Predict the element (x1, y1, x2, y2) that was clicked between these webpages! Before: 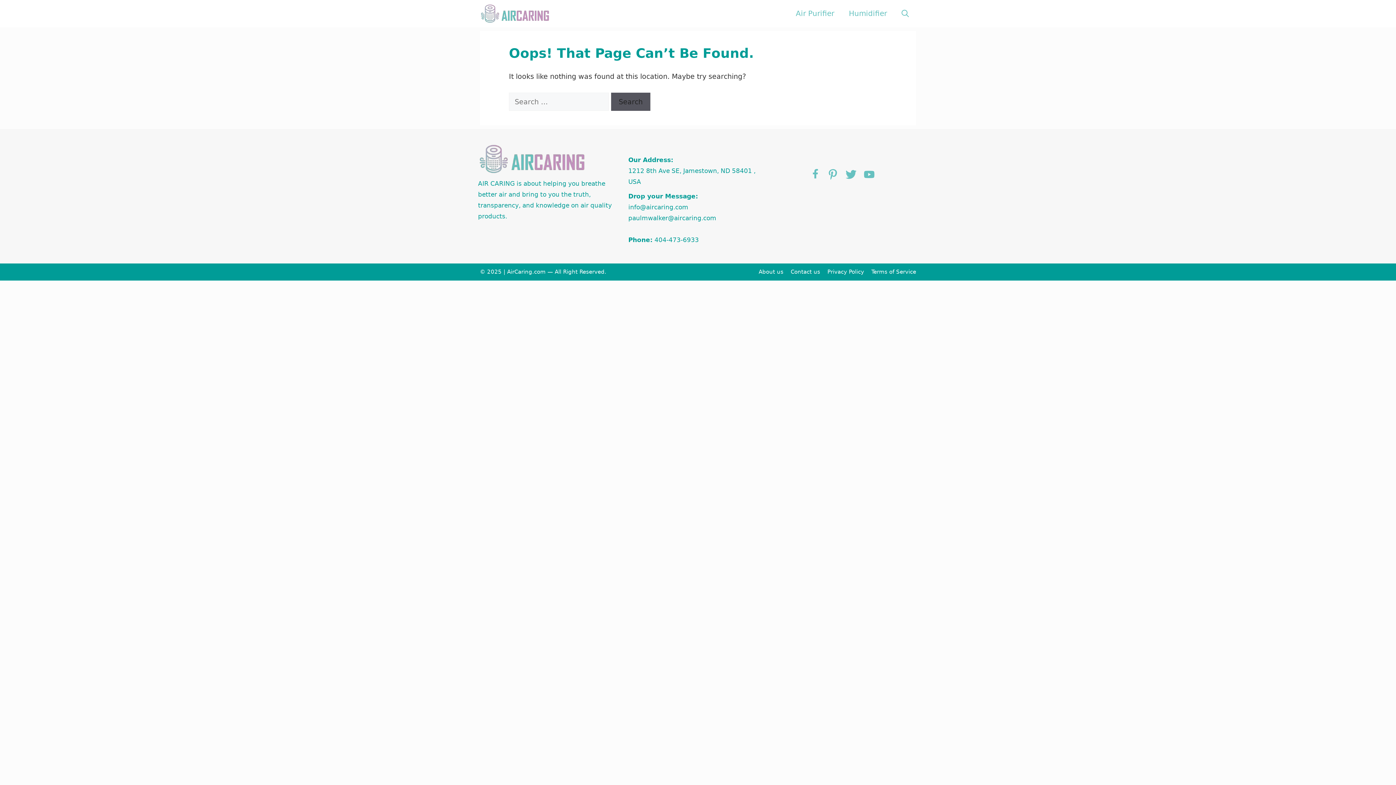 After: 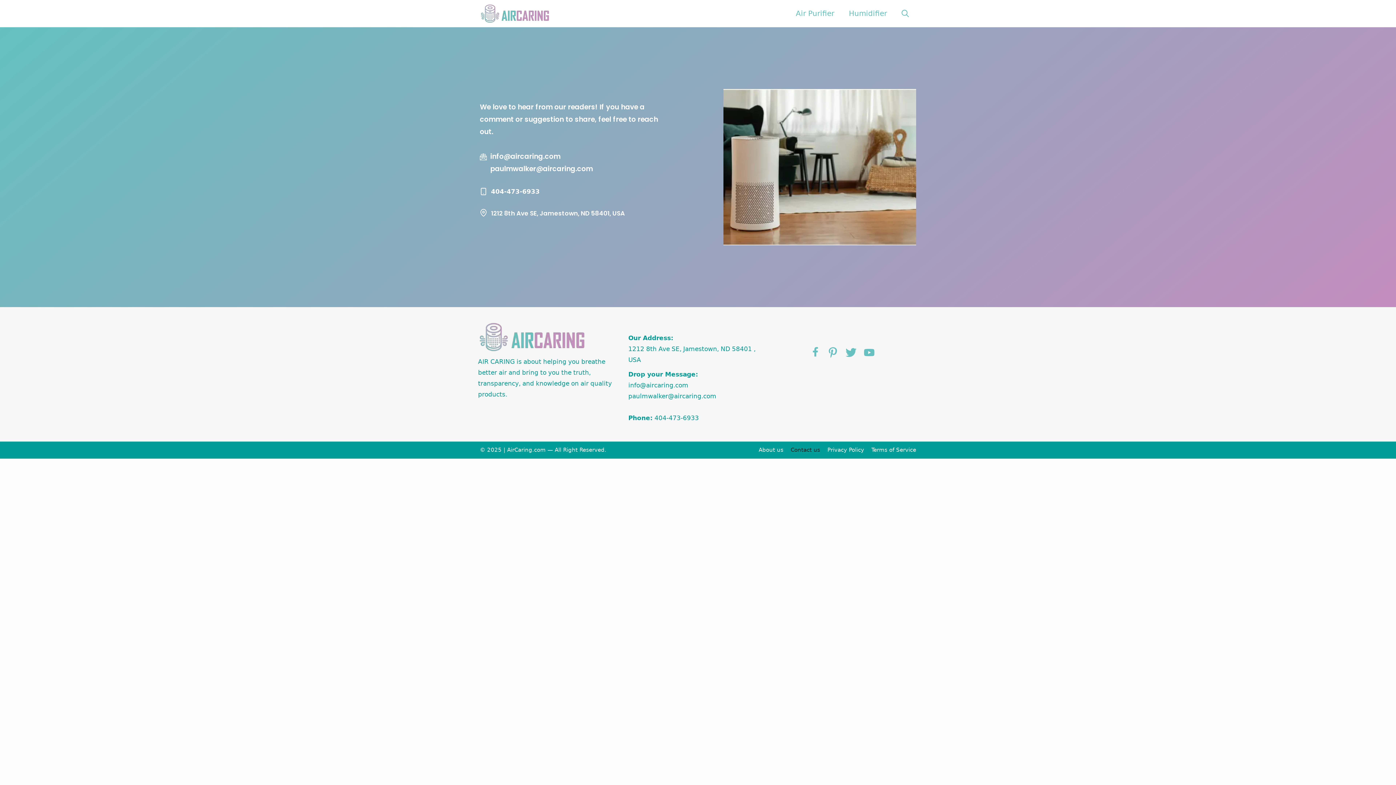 Action: label: Contact us bbox: (790, 268, 820, 275)